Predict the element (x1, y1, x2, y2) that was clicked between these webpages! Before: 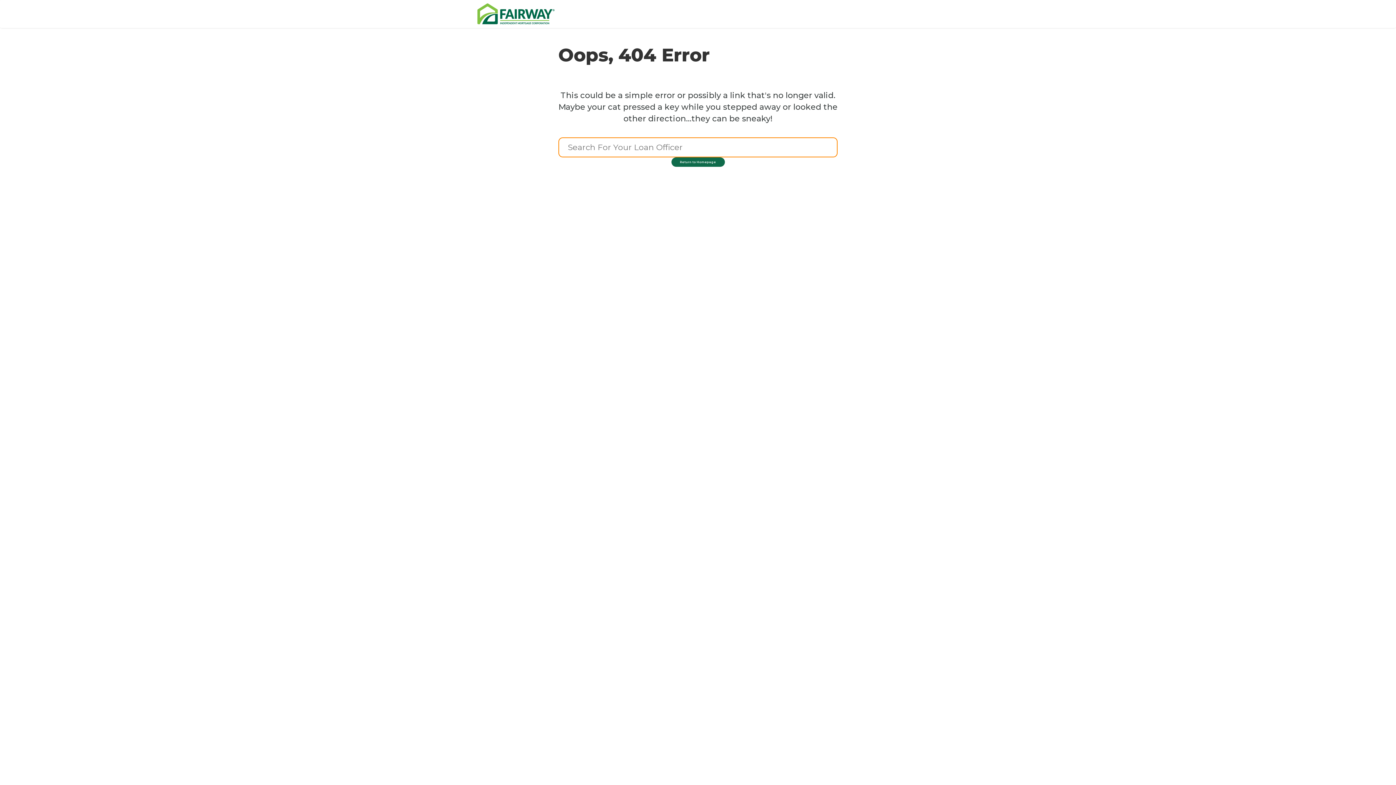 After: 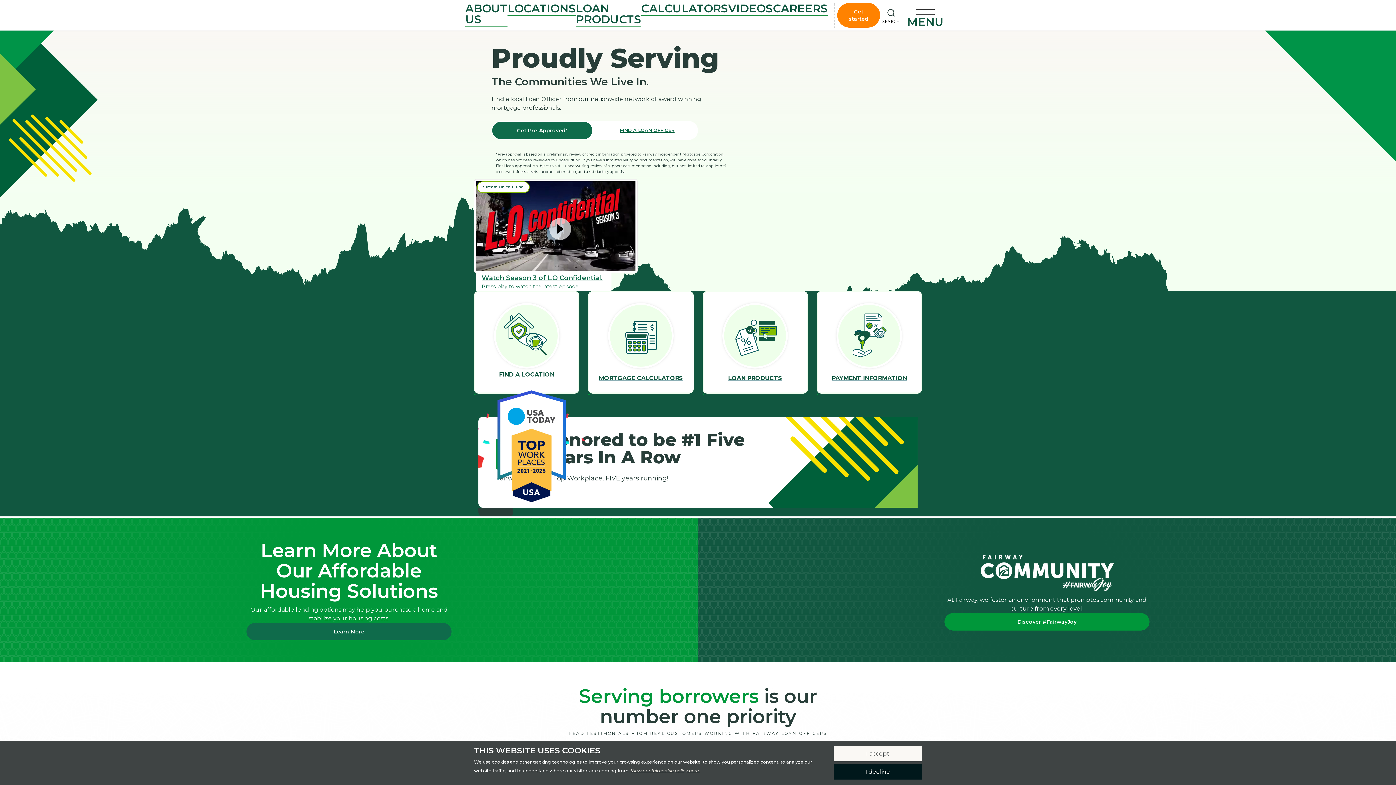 Action: bbox: (474, 0, 556, 27)